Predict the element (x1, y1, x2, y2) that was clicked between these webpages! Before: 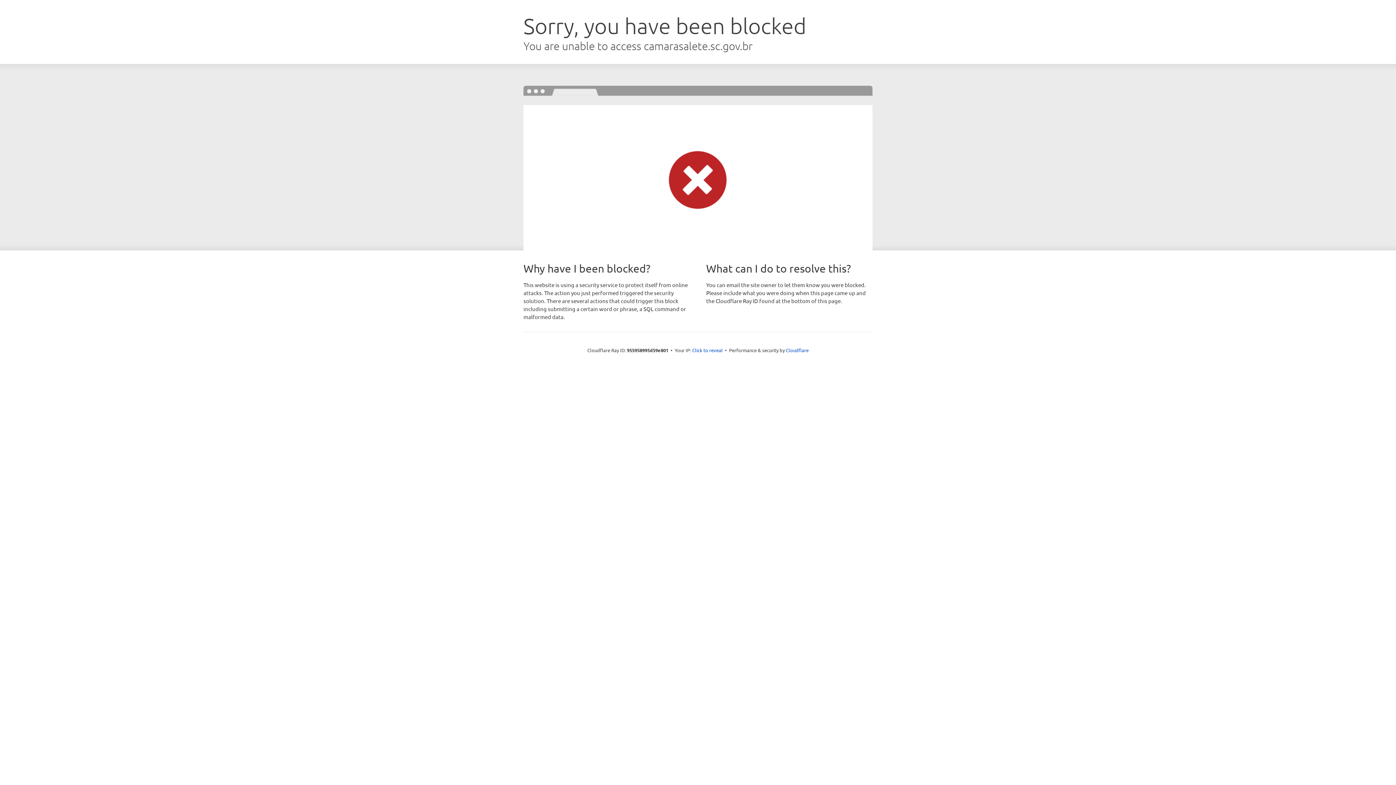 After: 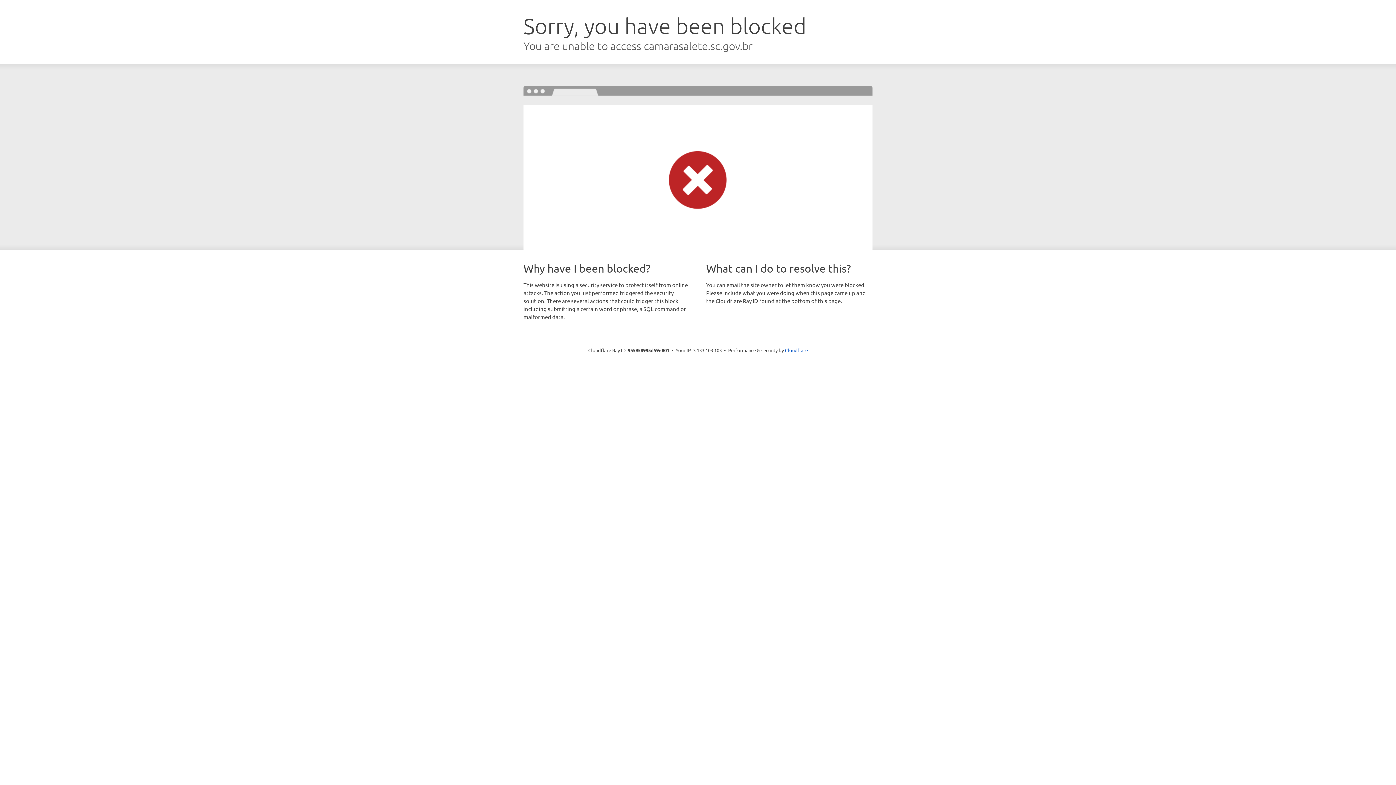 Action: bbox: (692, 346, 722, 353) label: Click to reveal